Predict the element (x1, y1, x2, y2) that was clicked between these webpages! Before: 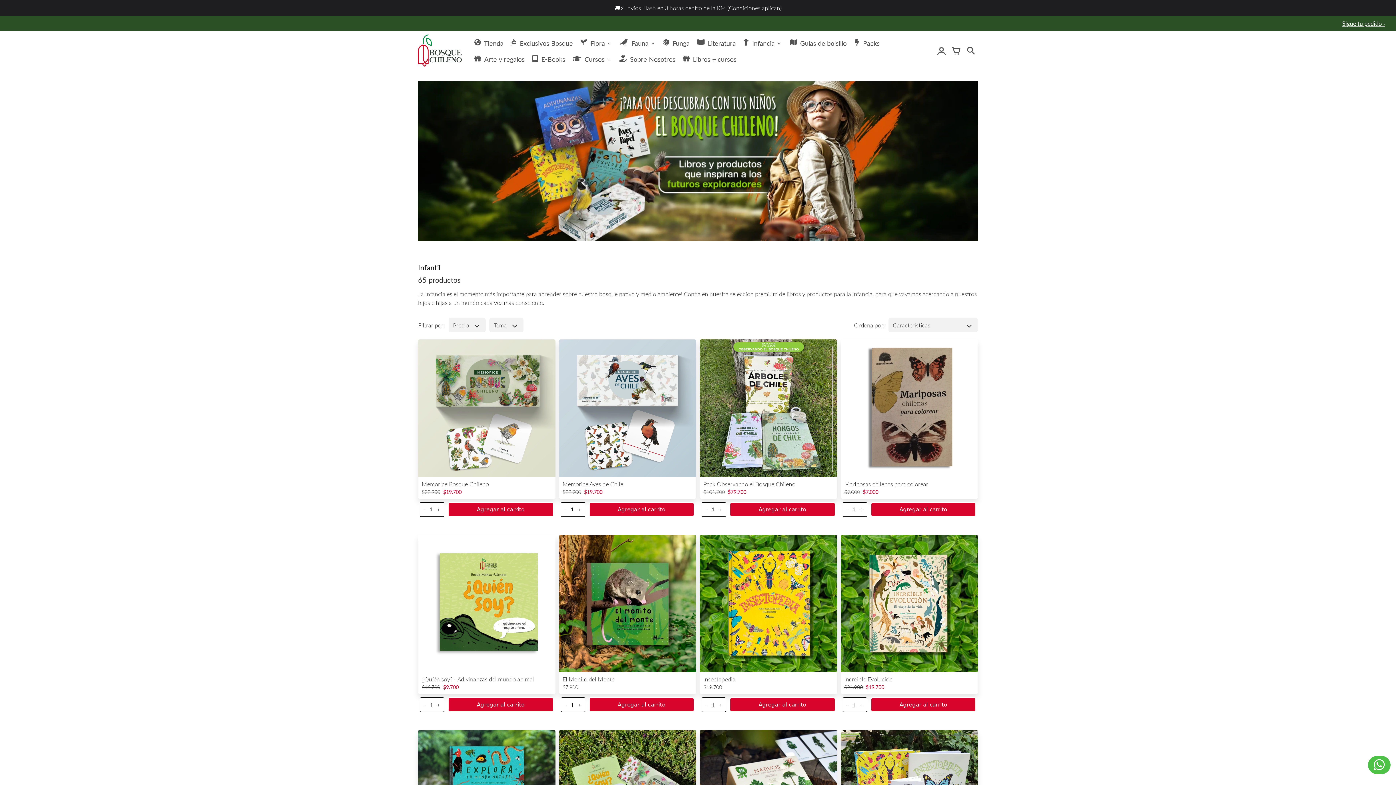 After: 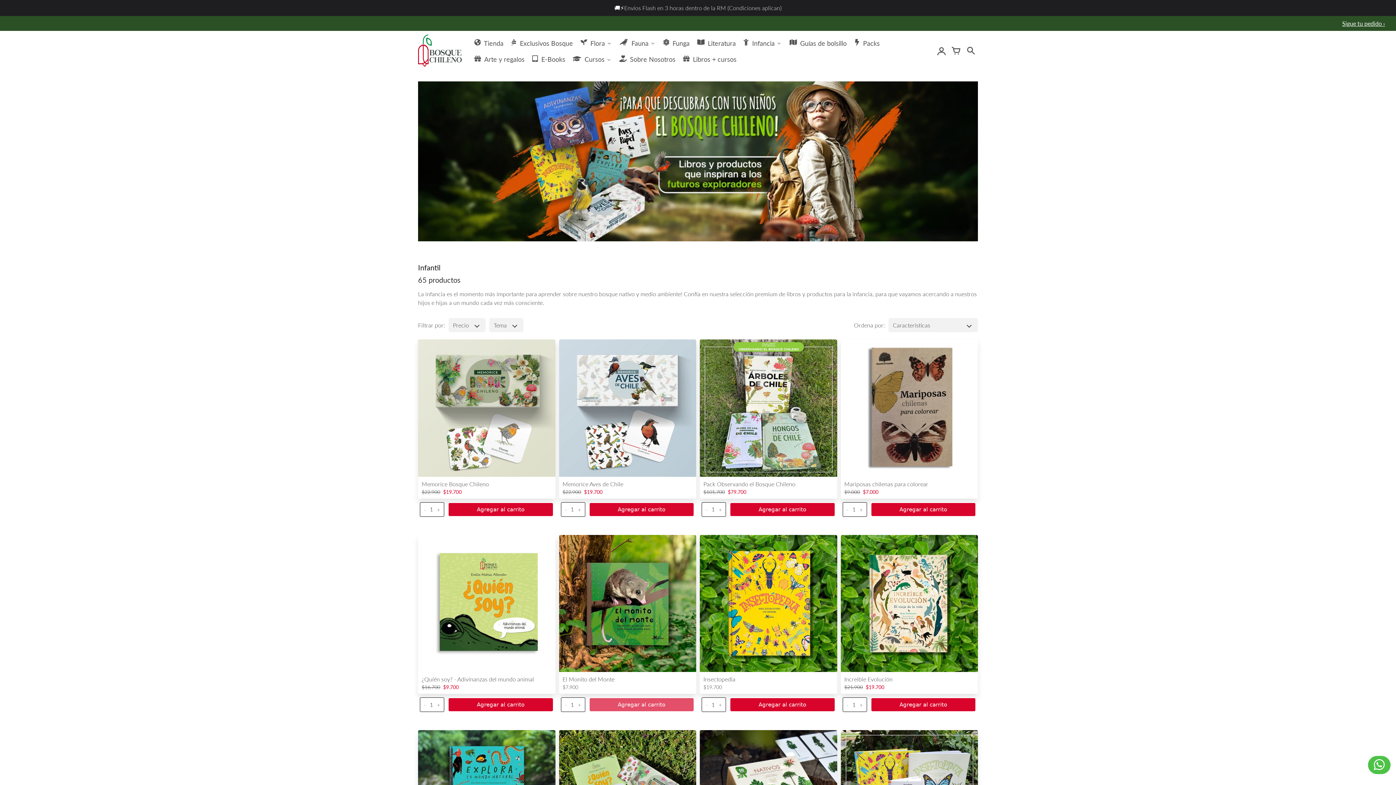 Action: bbox: (588, 697, 694, 712) label: Agregar al carrito